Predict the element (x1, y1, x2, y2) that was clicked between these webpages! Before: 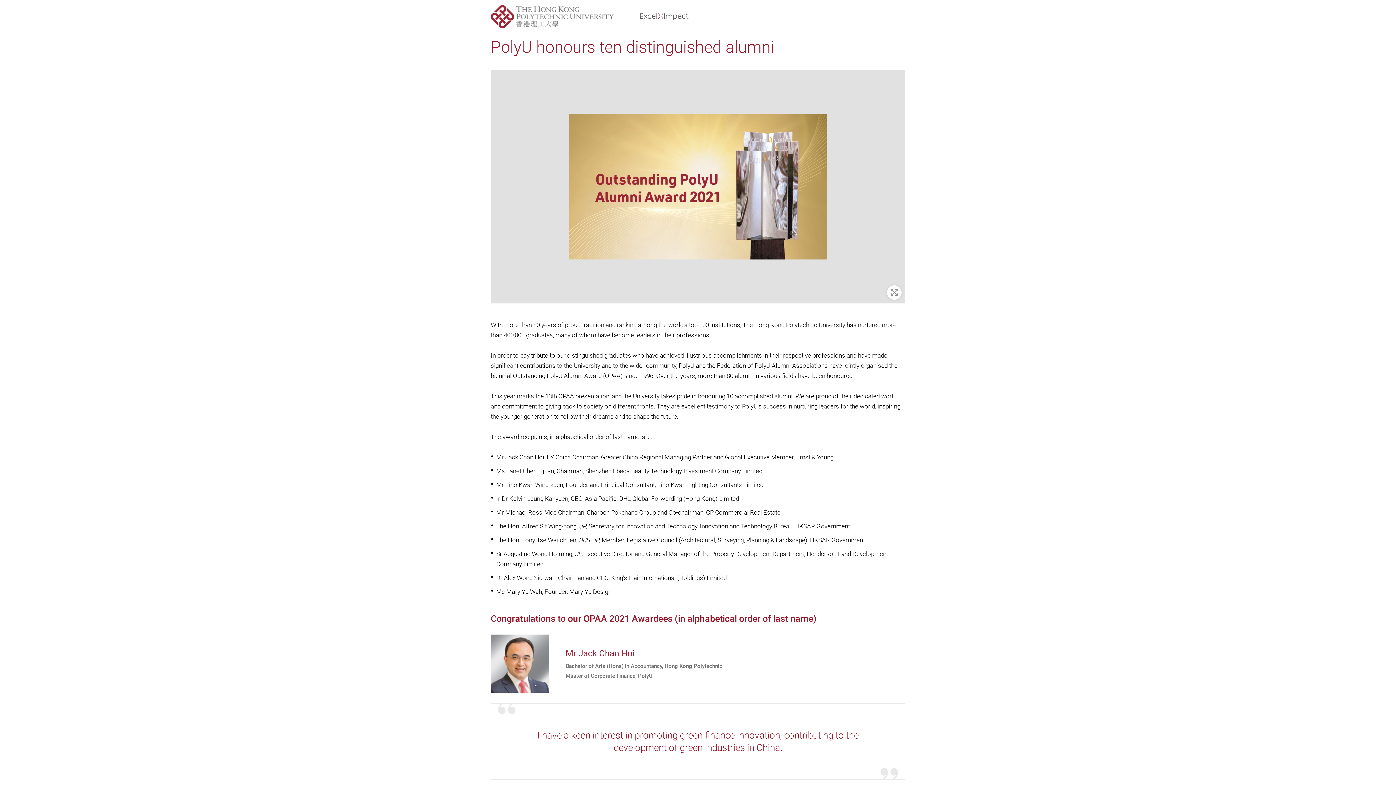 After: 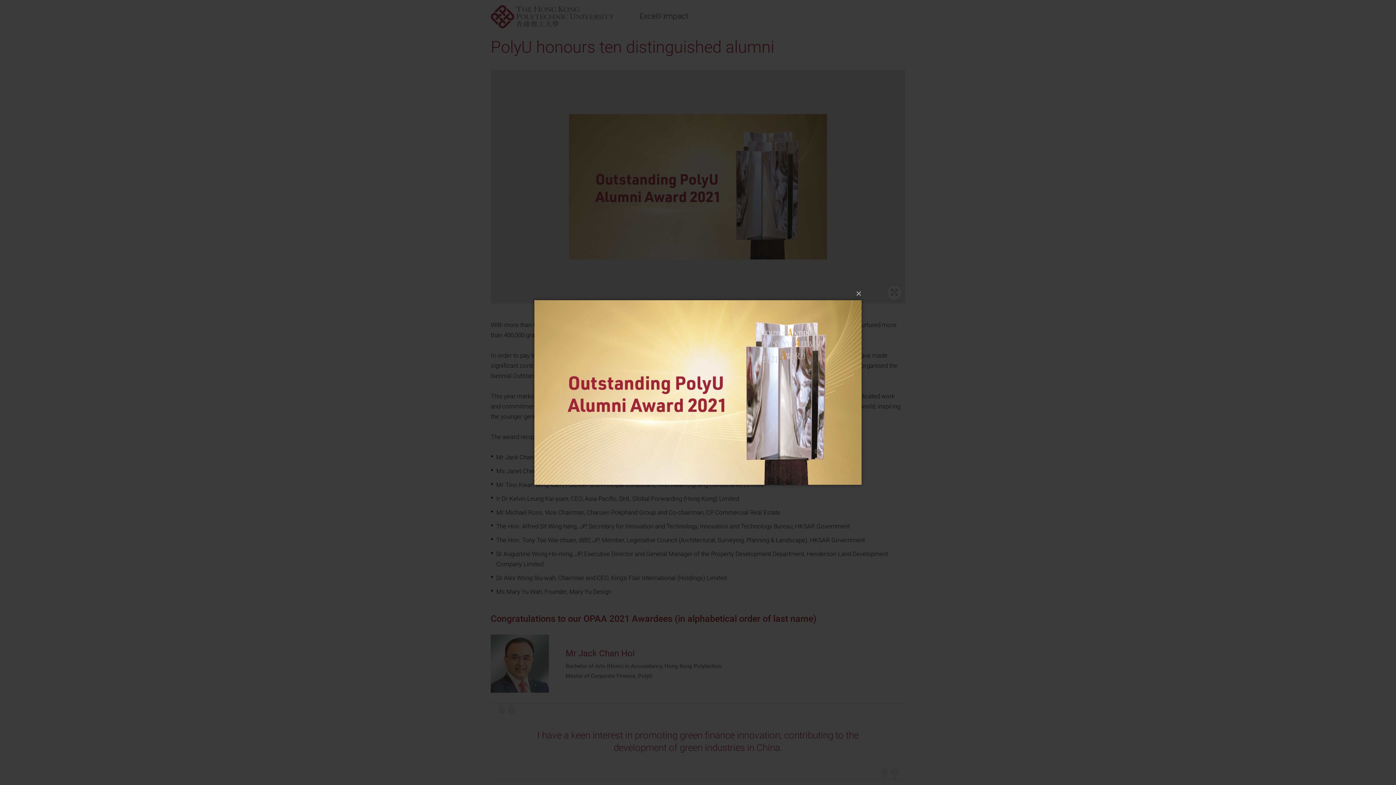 Action: label: Zoom In bbox: (887, 285, 901, 299)